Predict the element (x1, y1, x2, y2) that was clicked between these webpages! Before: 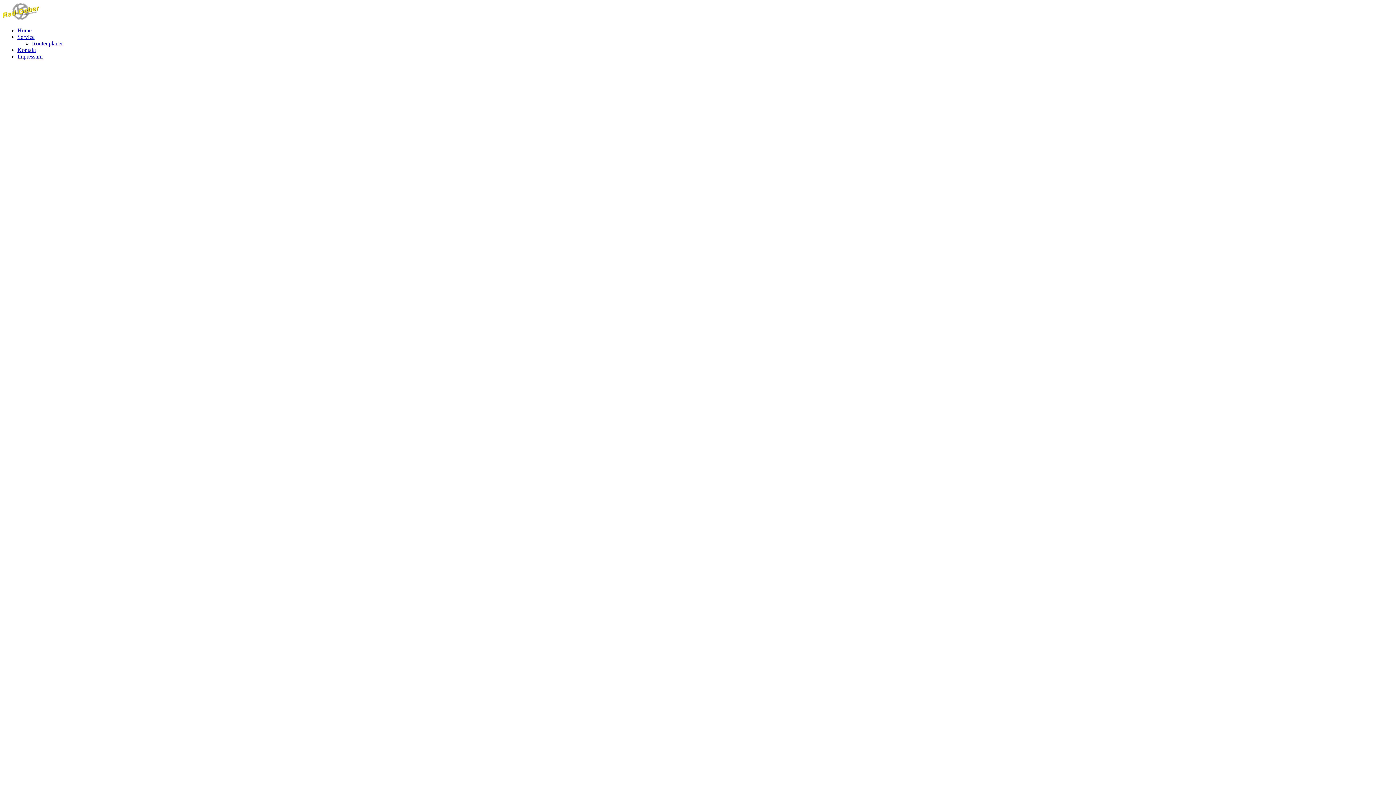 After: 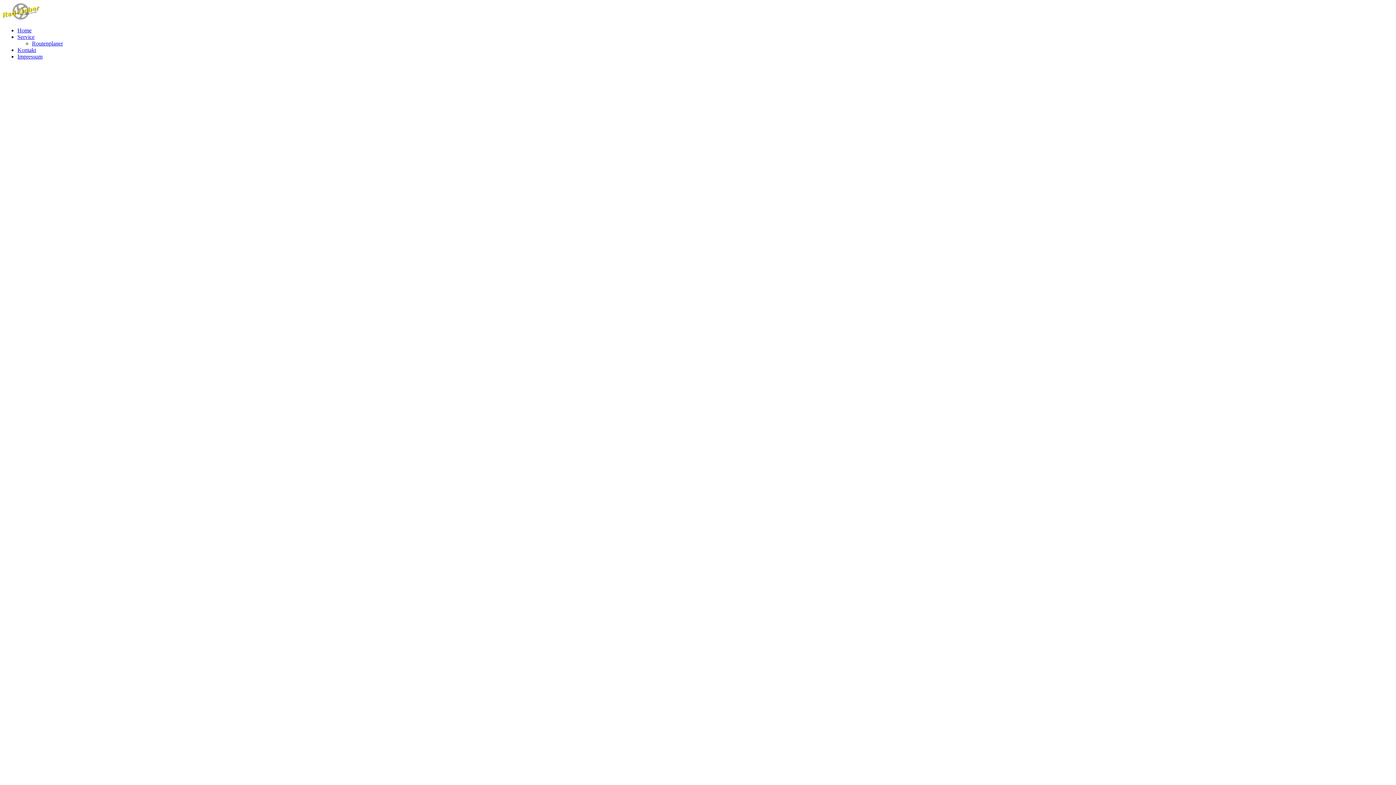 Action: bbox: (17, 46, 36, 53) label: Kontakt